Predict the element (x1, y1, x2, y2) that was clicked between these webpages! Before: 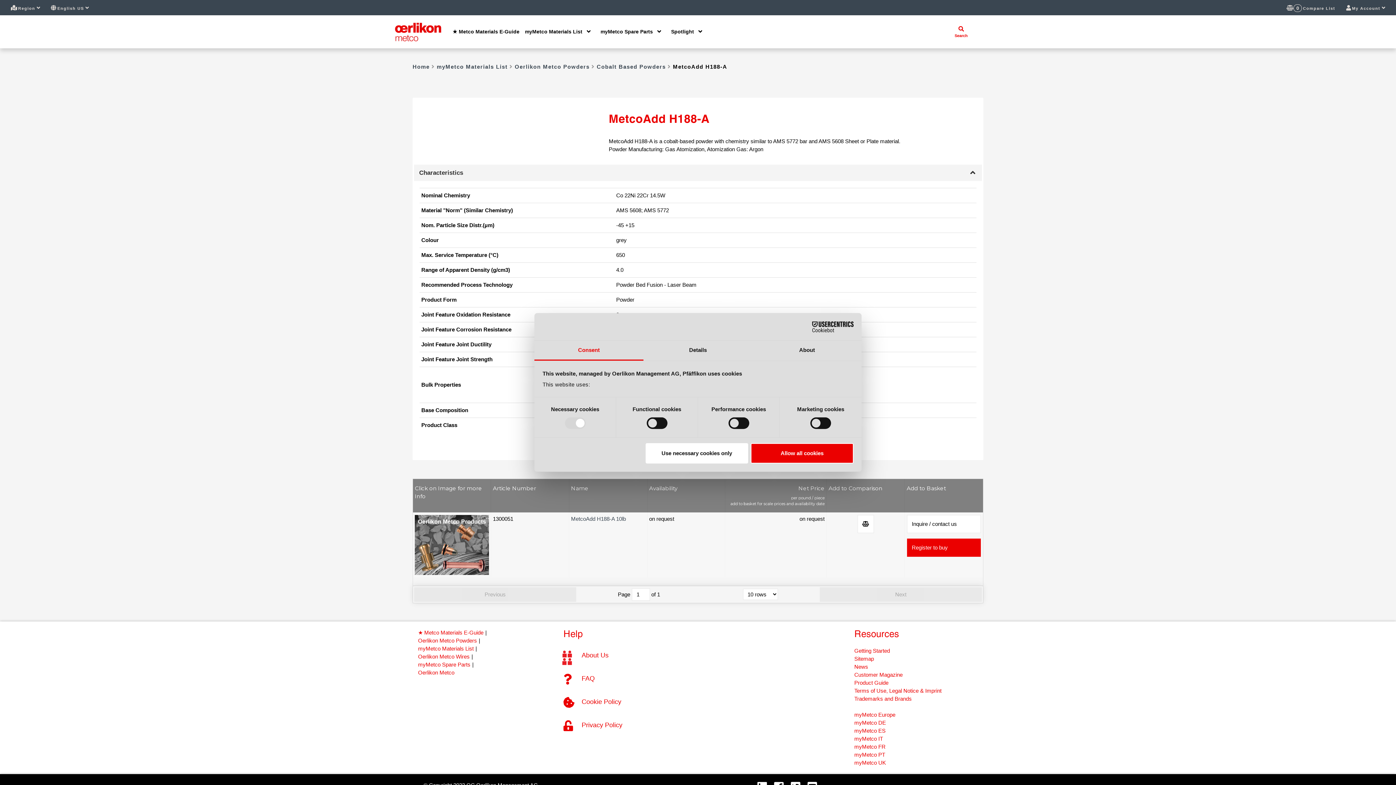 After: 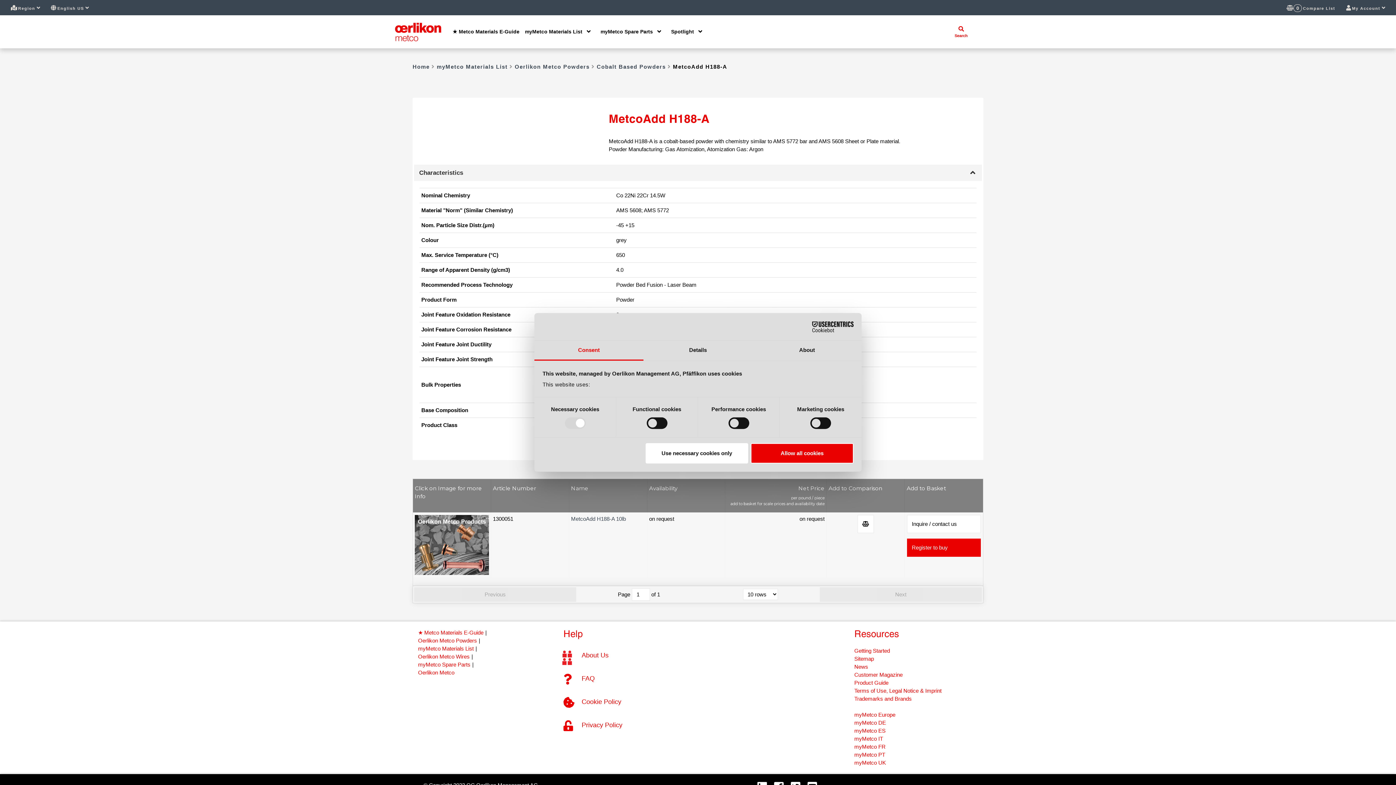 Action: label: Cookiebot - opens in a new window bbox: (790, 321, 853, 332)